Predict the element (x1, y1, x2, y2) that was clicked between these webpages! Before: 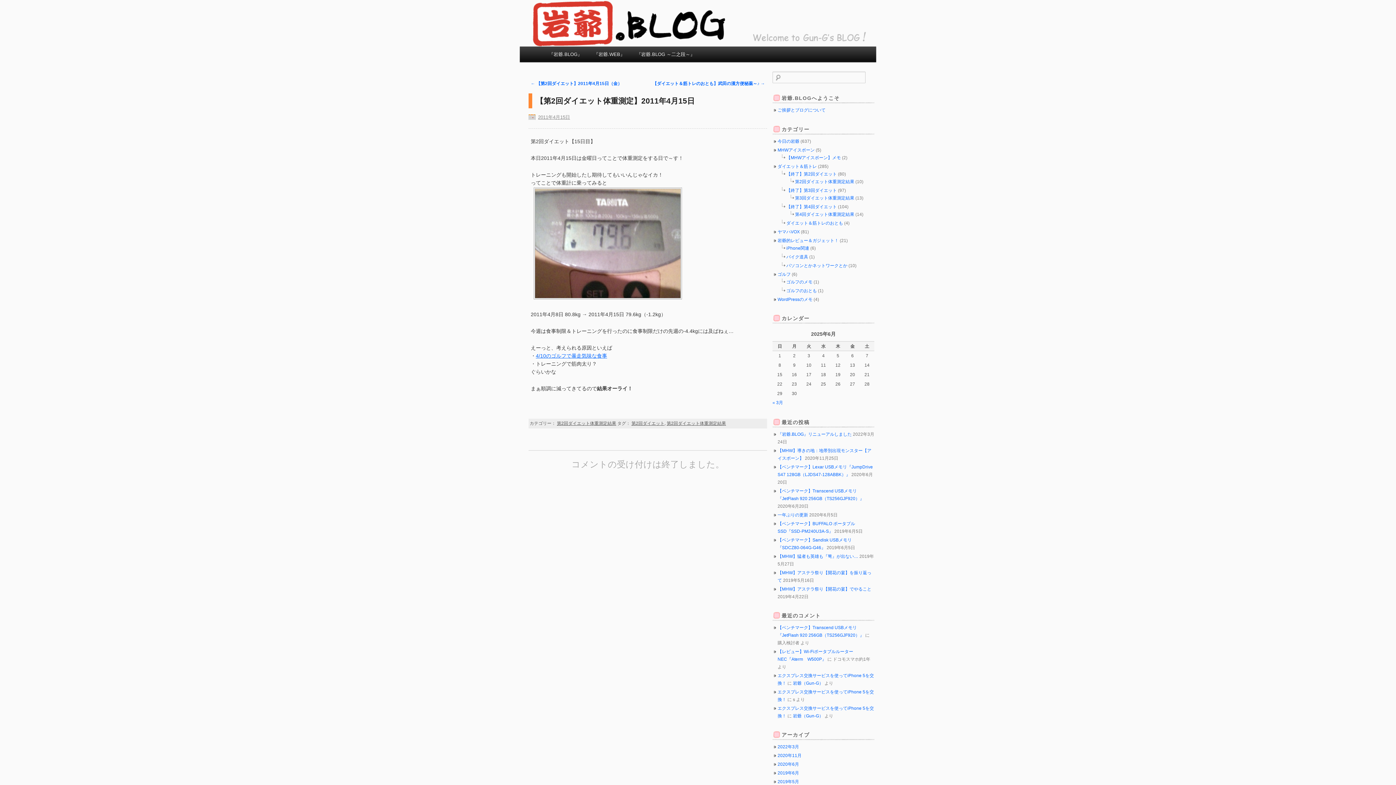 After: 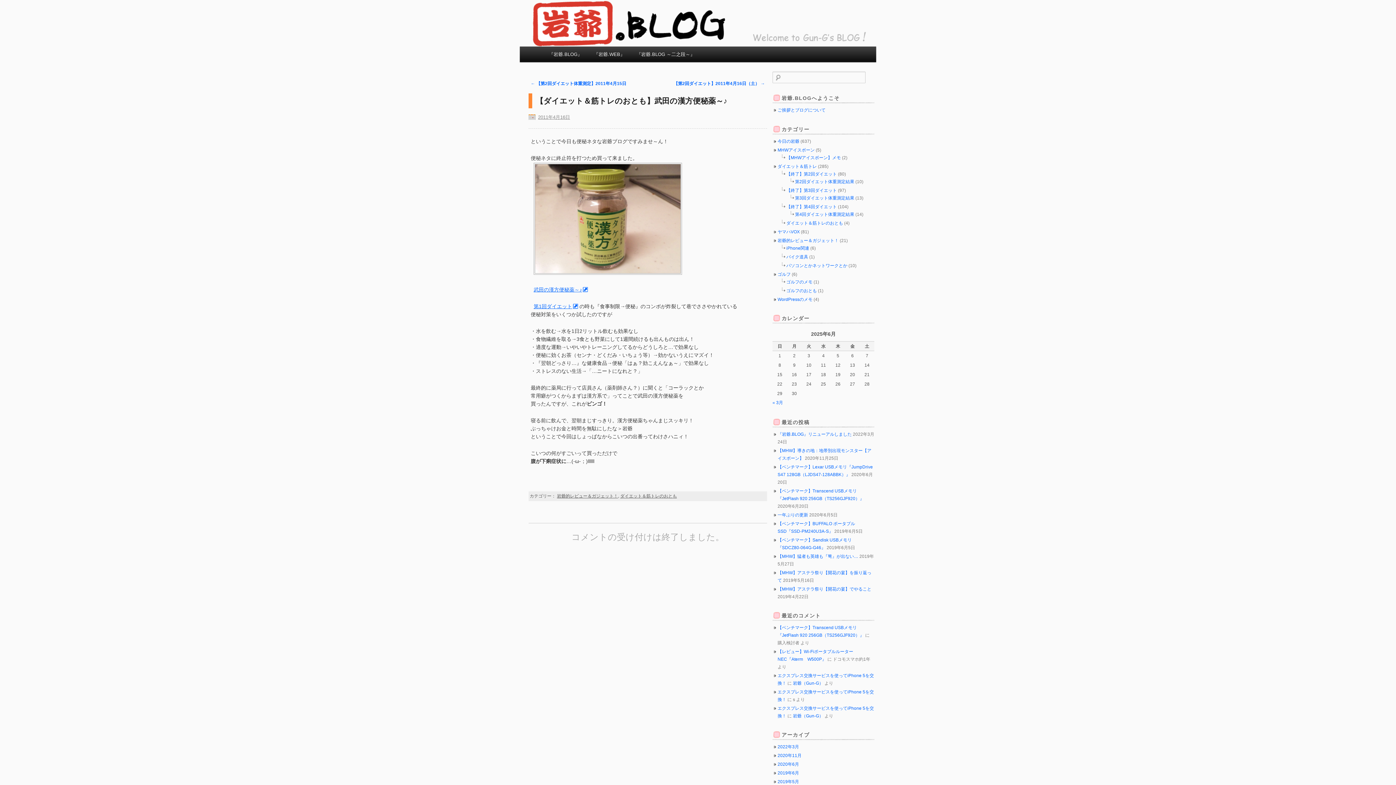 Action: label: 【ダイエット＆筋トレのおとも】武田の漢方便秘薬～♪ → bbox: (652, 81, 765, 86)